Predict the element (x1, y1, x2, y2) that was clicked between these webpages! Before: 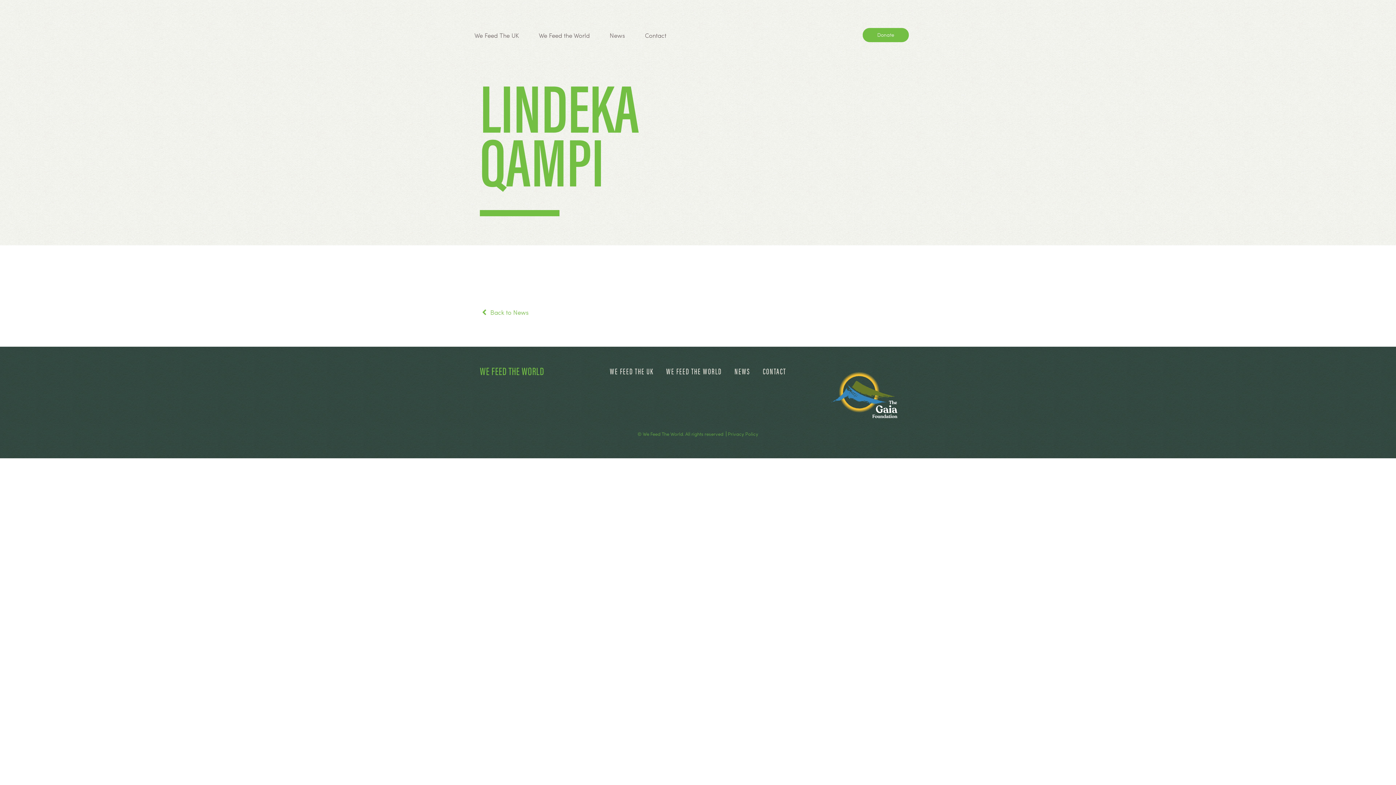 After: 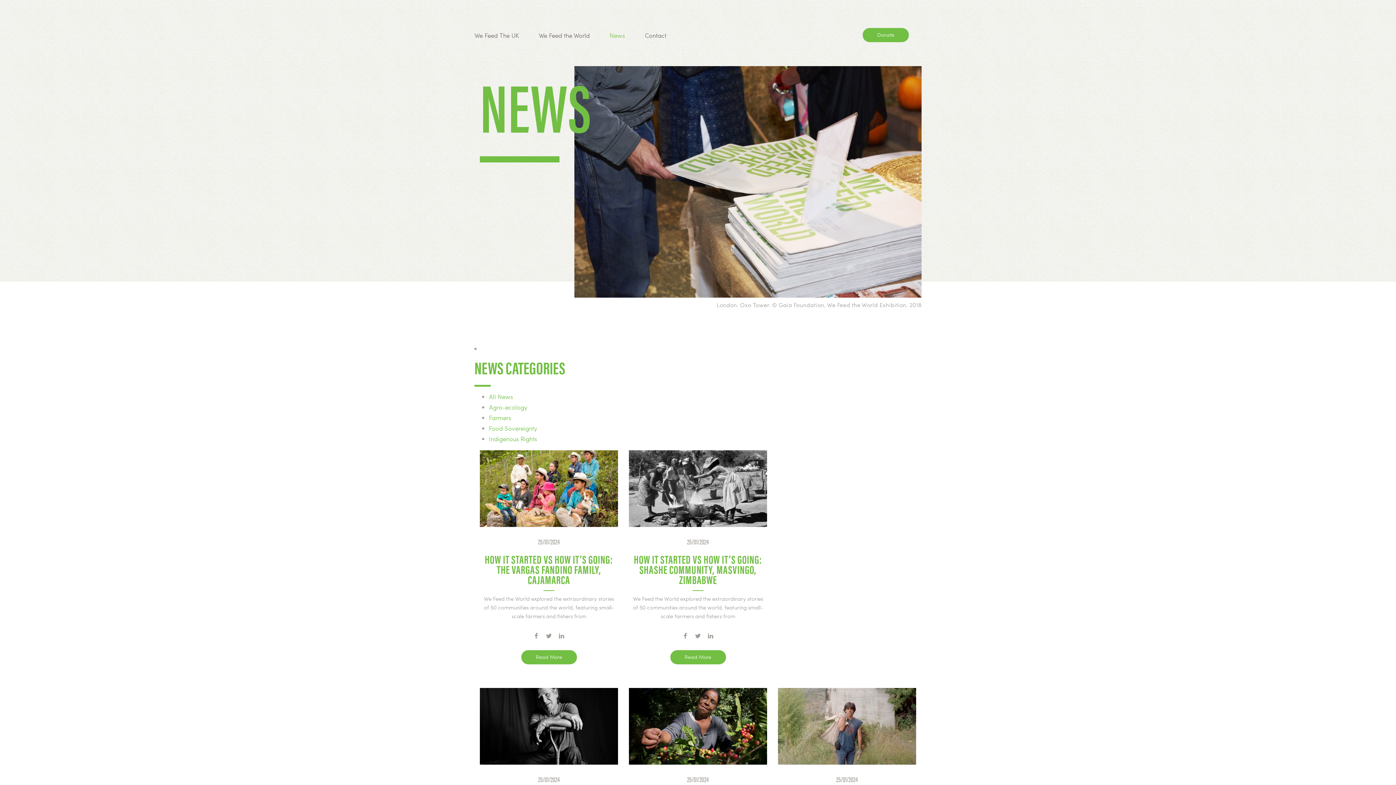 Action: label:  Back to News bbox: (480, 307, 528, 316)